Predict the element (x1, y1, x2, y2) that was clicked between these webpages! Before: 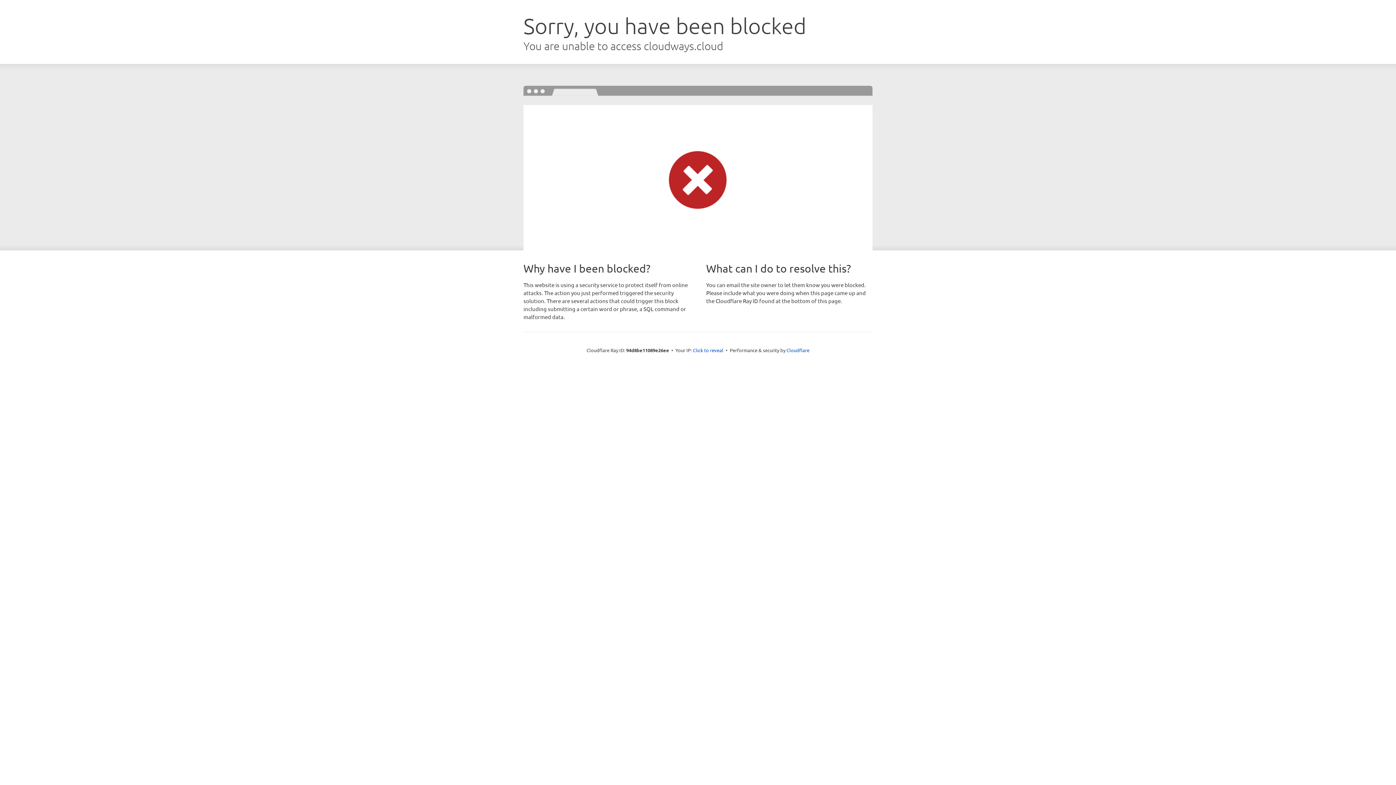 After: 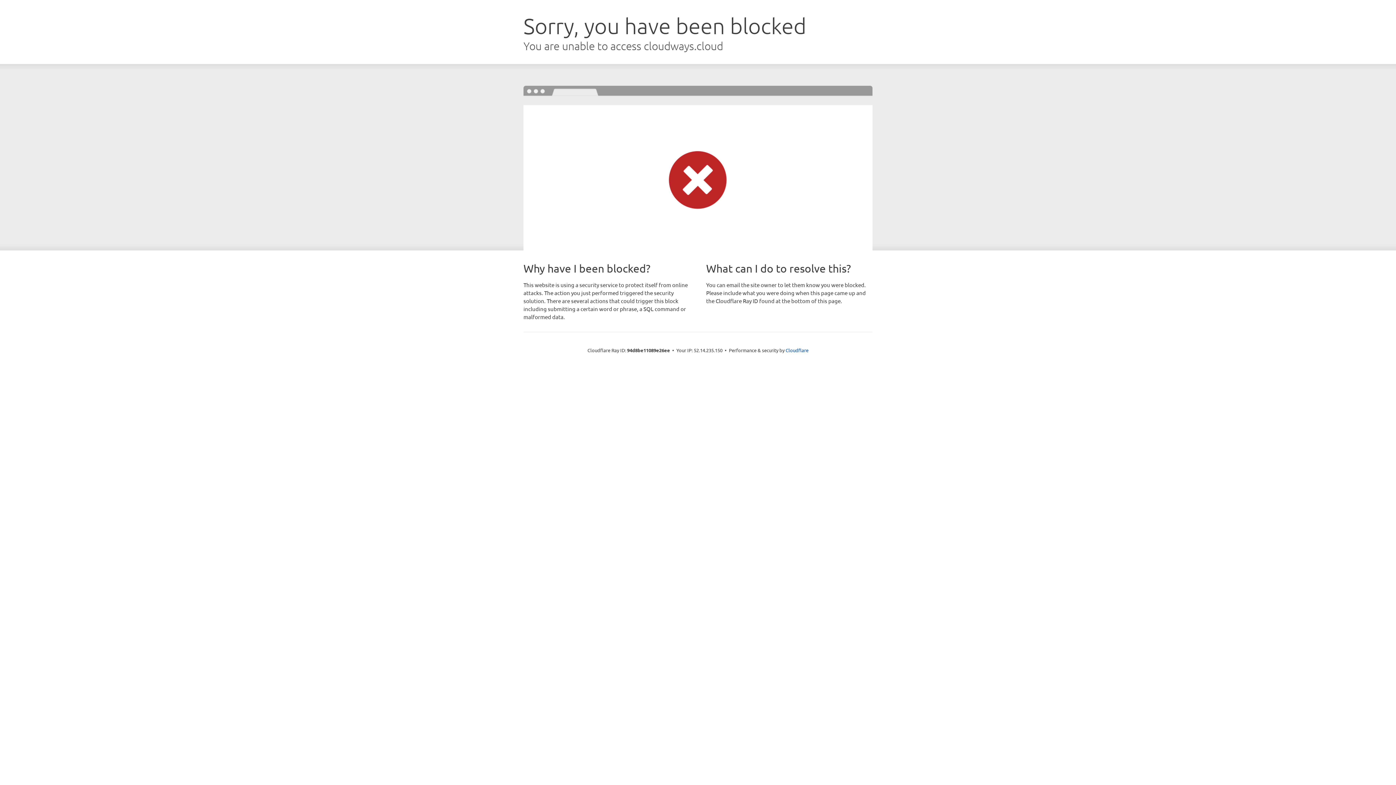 Action: label: Click to reveal bbox: (693, 346, 723, 353)